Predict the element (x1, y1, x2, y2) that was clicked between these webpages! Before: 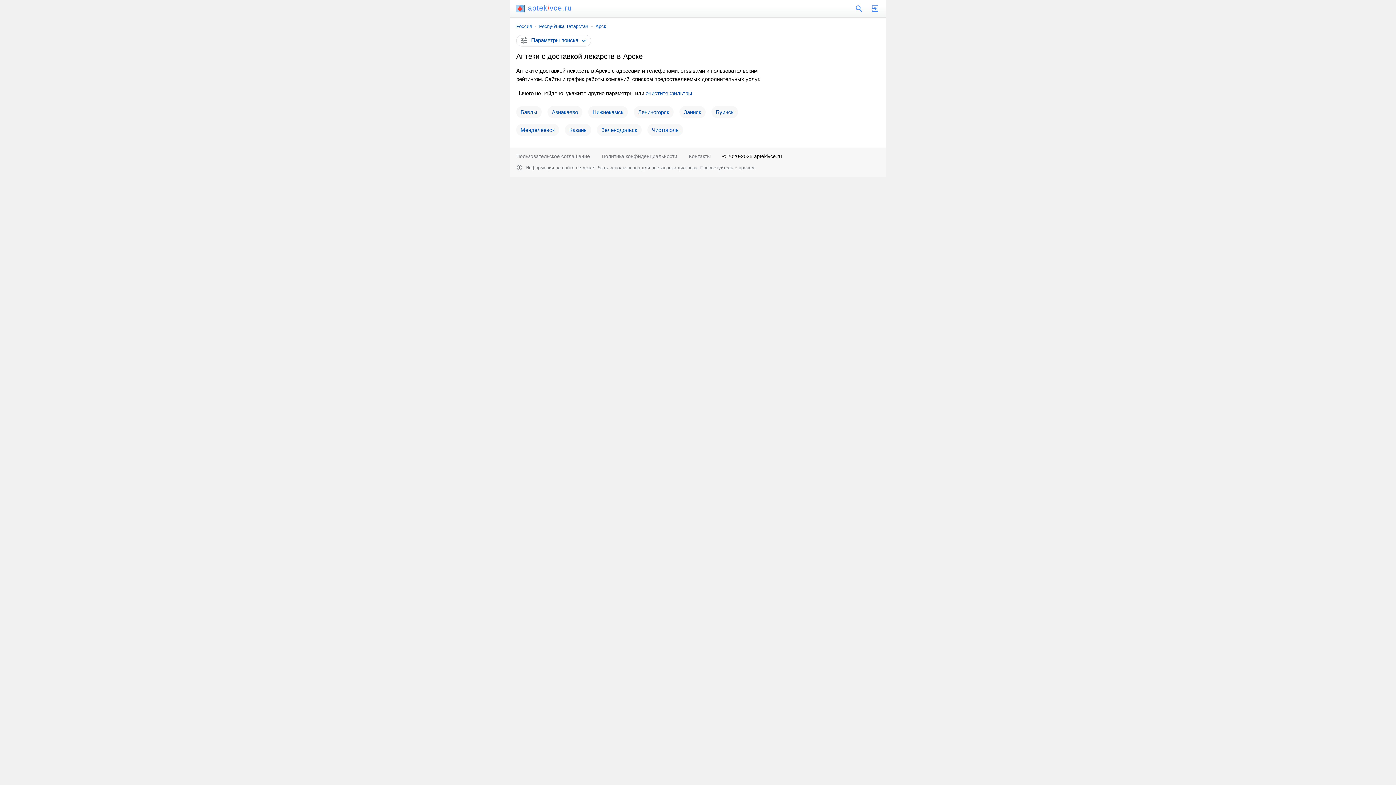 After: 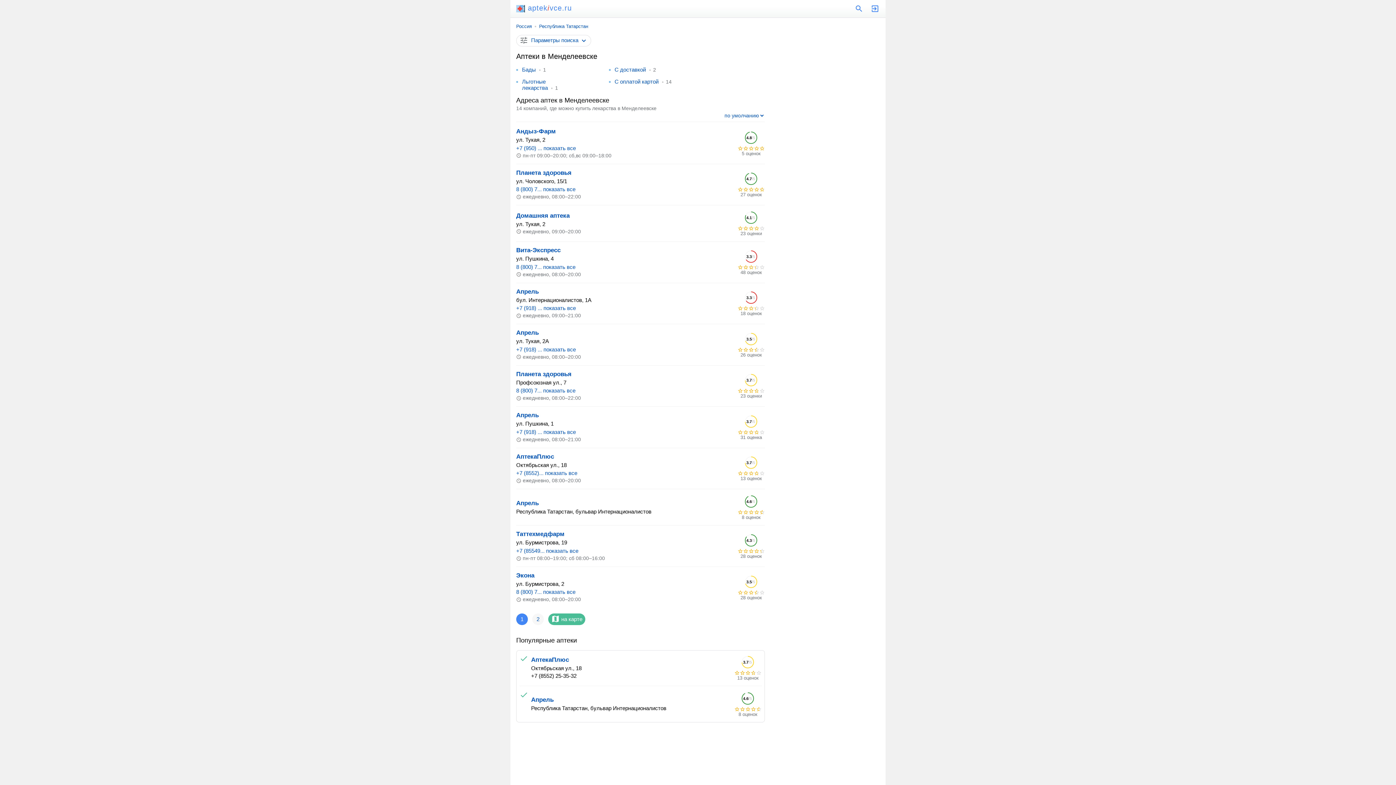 Action: bbox: (516, 124, 559, 136) label: Менделеевск